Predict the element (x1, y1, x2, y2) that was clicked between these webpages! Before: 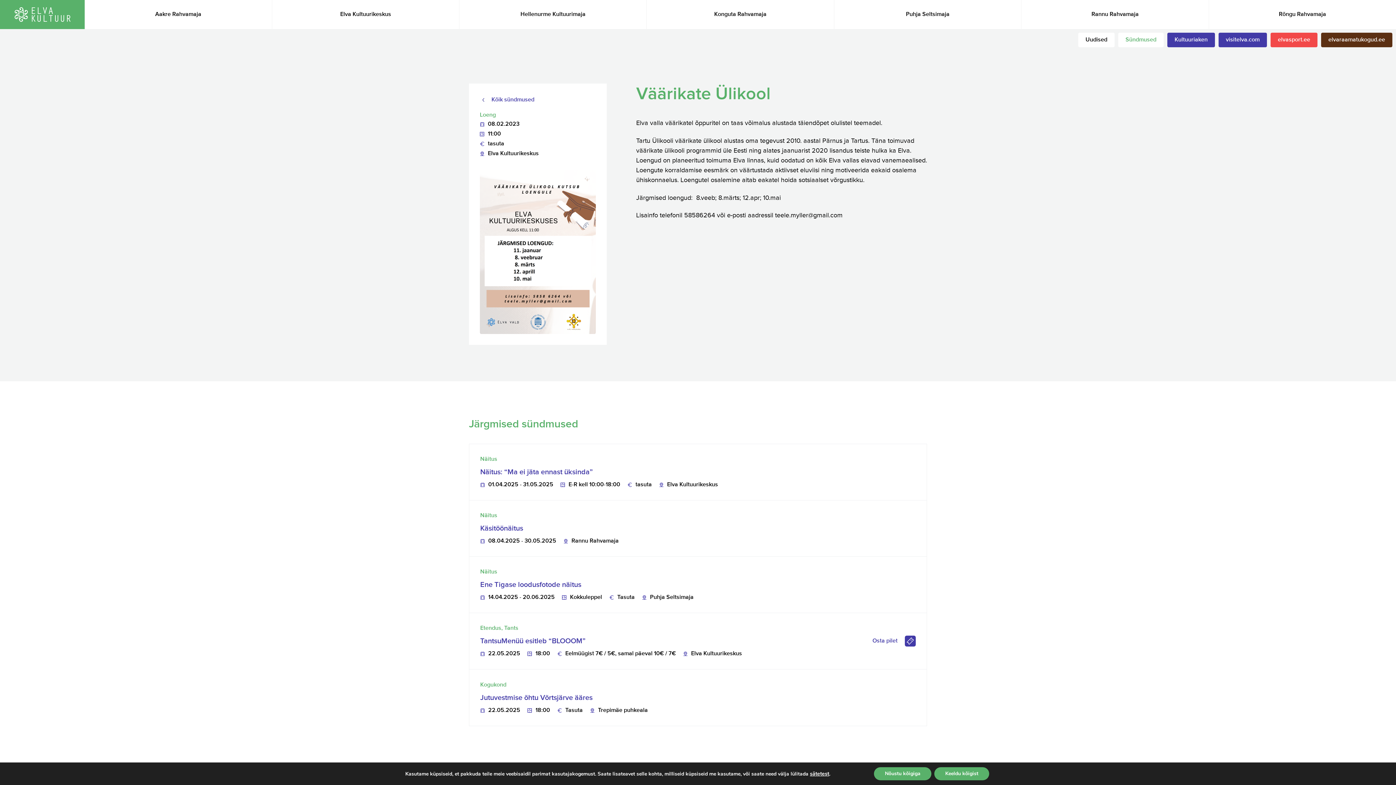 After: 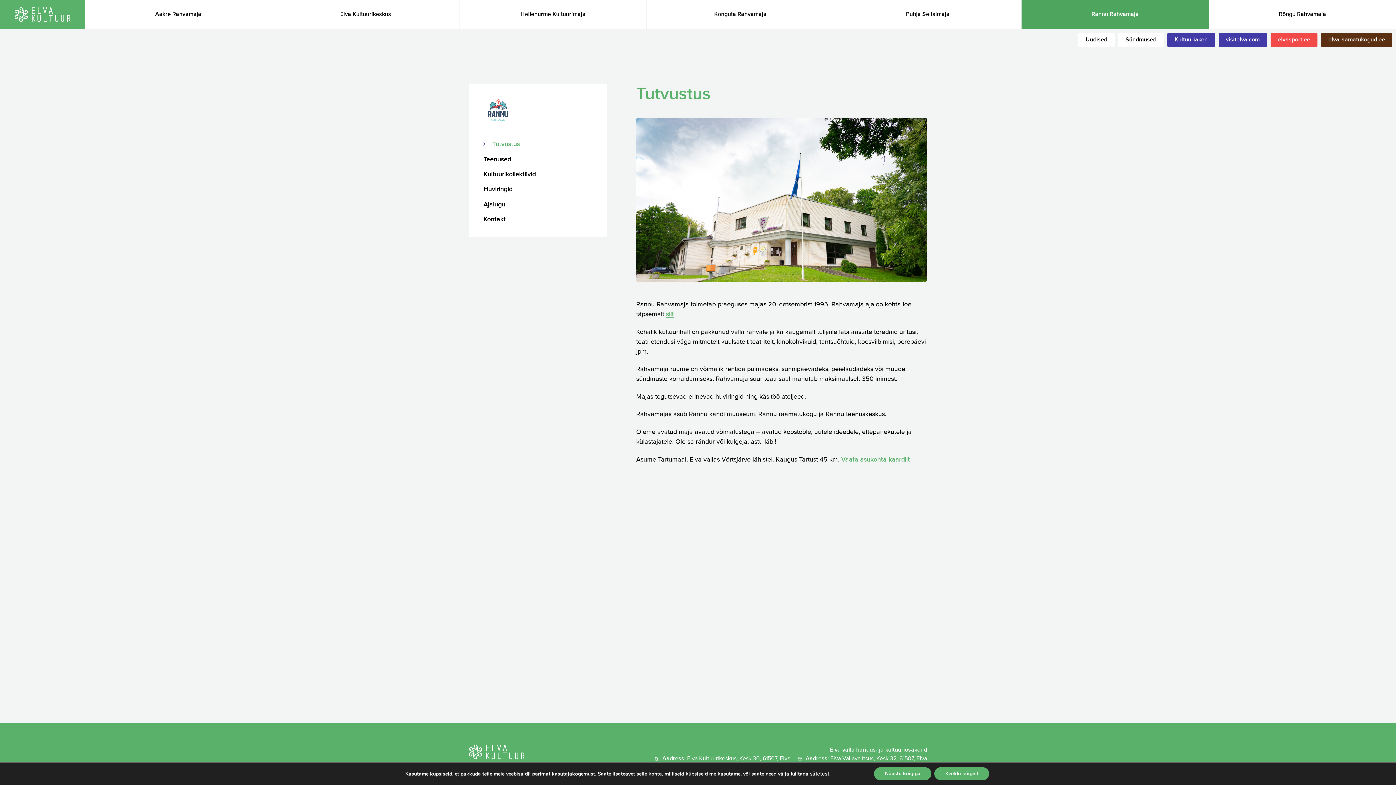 Action: label: Rannu Rahvamaja bbox: (1029, 0, 1201, 29)